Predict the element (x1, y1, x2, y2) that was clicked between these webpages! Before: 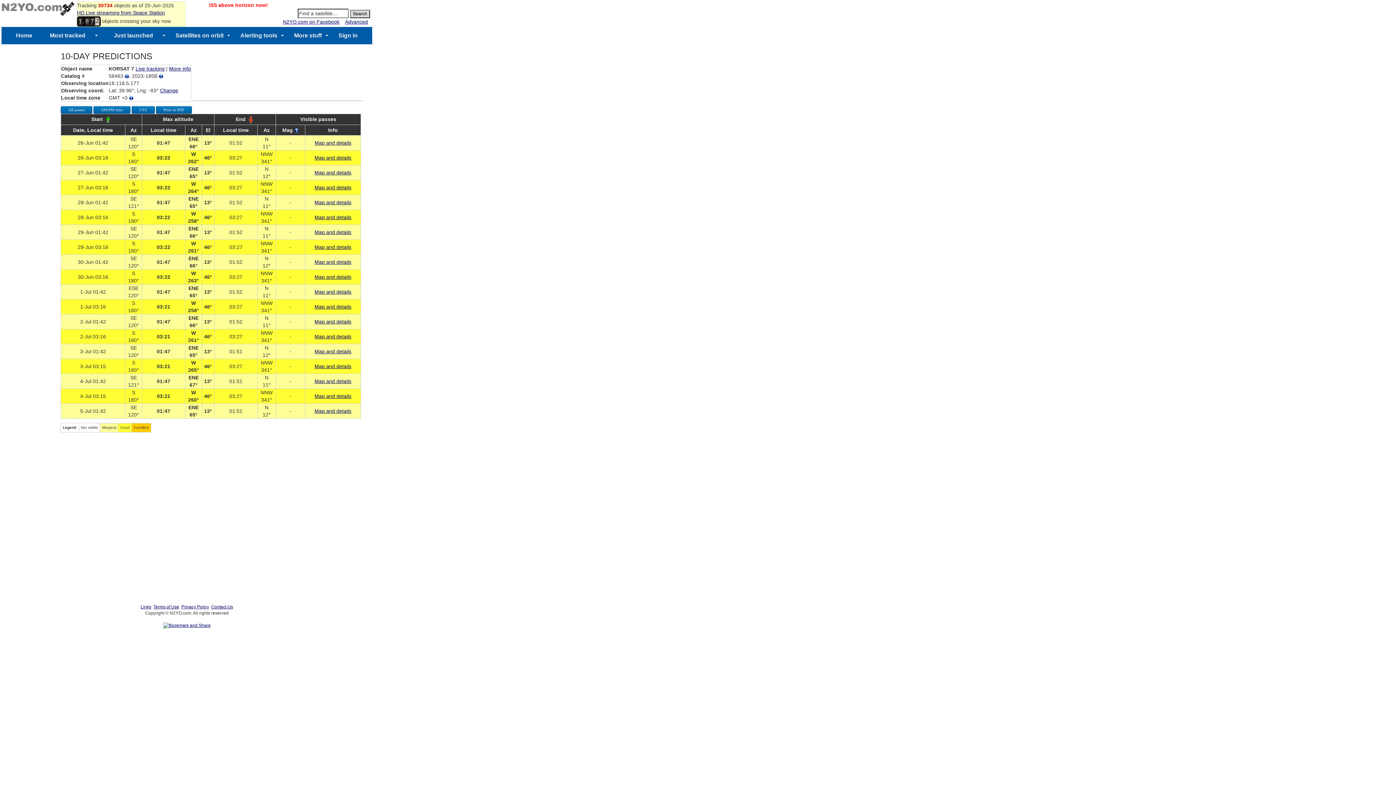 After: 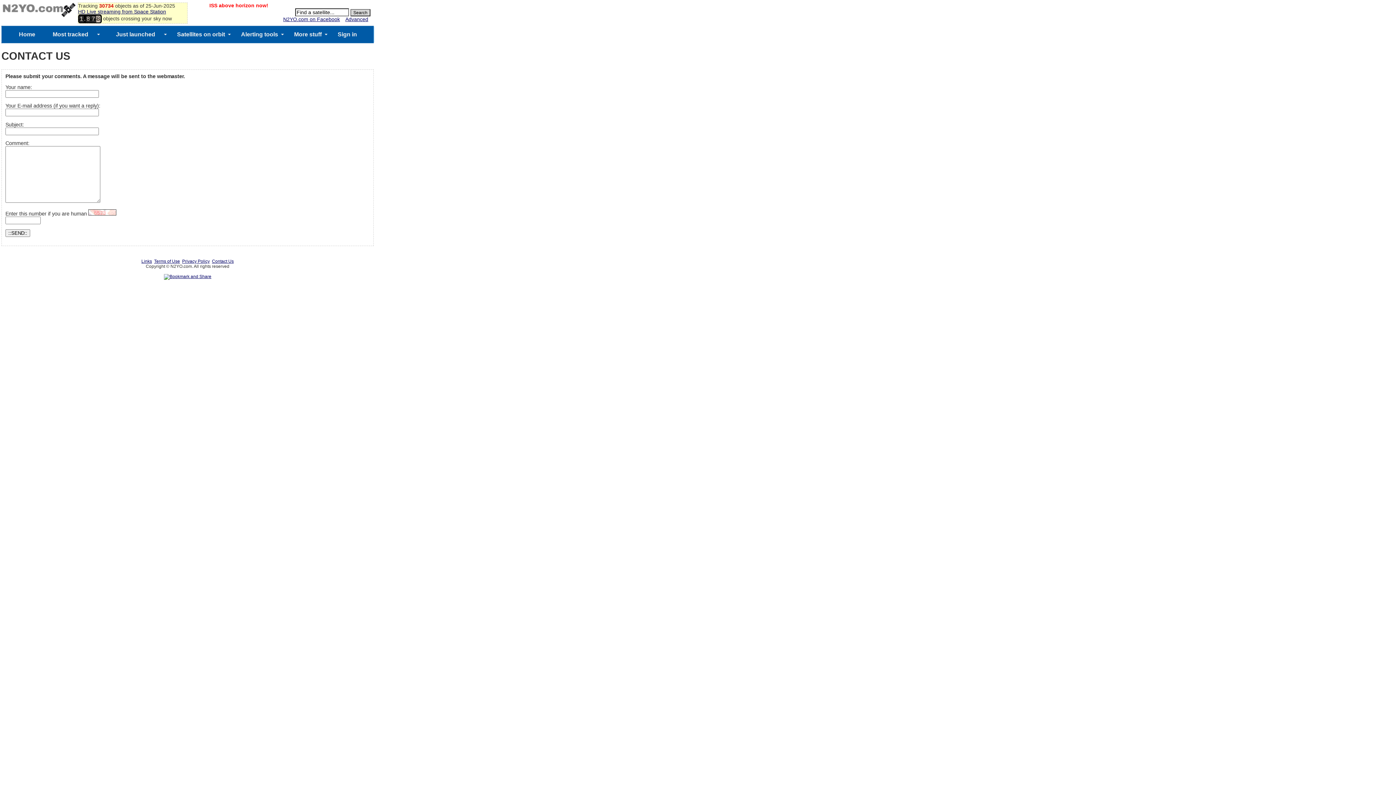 Action: bbox: (211, 604, 233, 609) label: Contact Us